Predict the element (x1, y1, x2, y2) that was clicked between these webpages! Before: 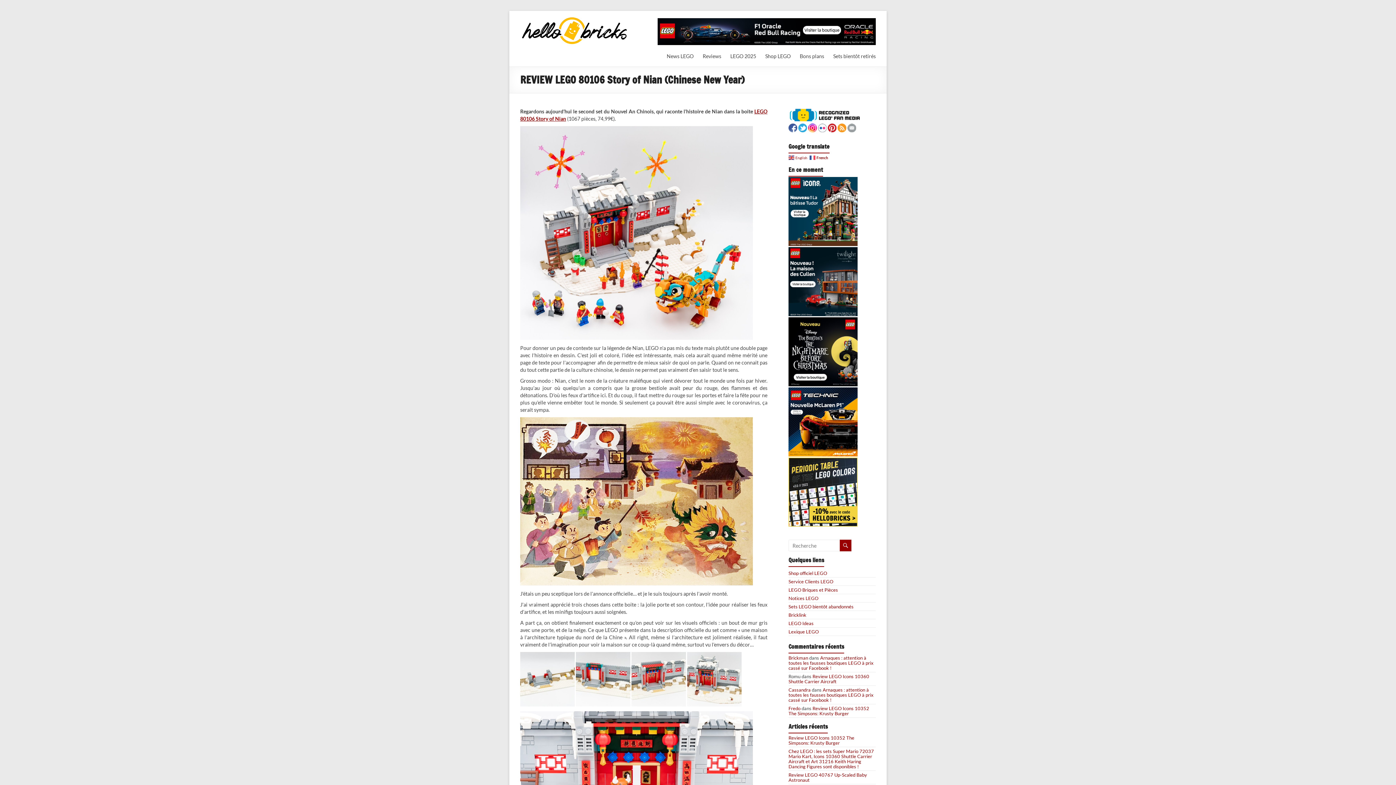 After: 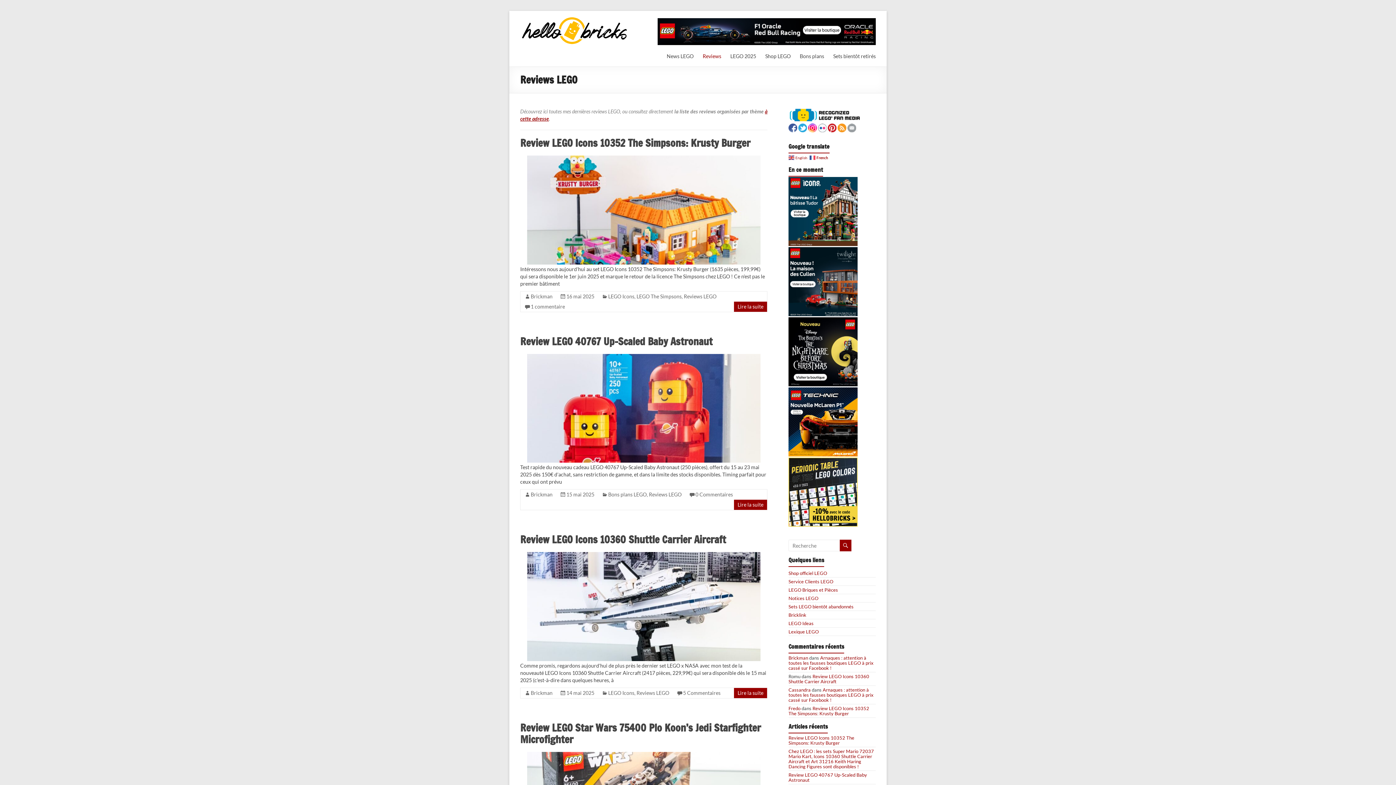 Action: bbox: (702, 51, 721, 61) label: Reviews